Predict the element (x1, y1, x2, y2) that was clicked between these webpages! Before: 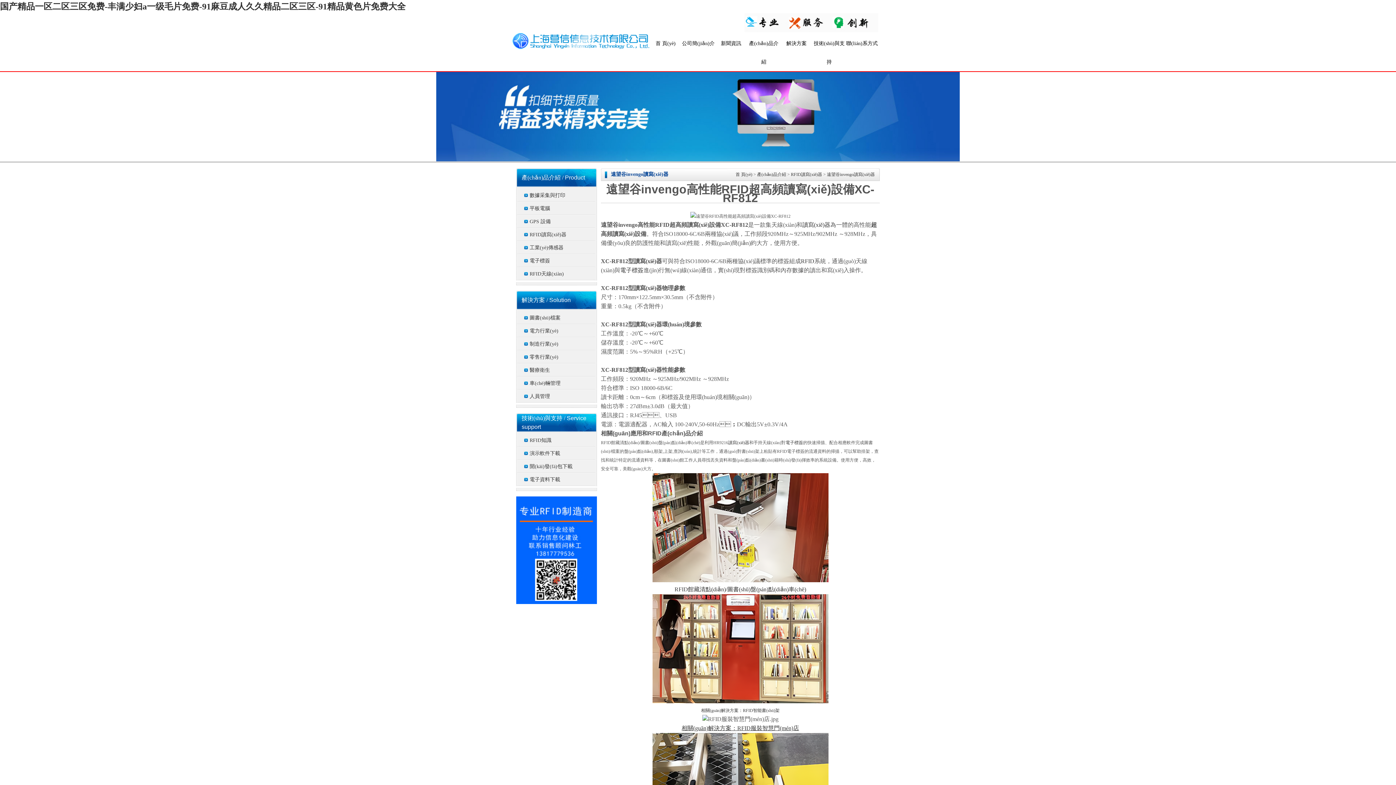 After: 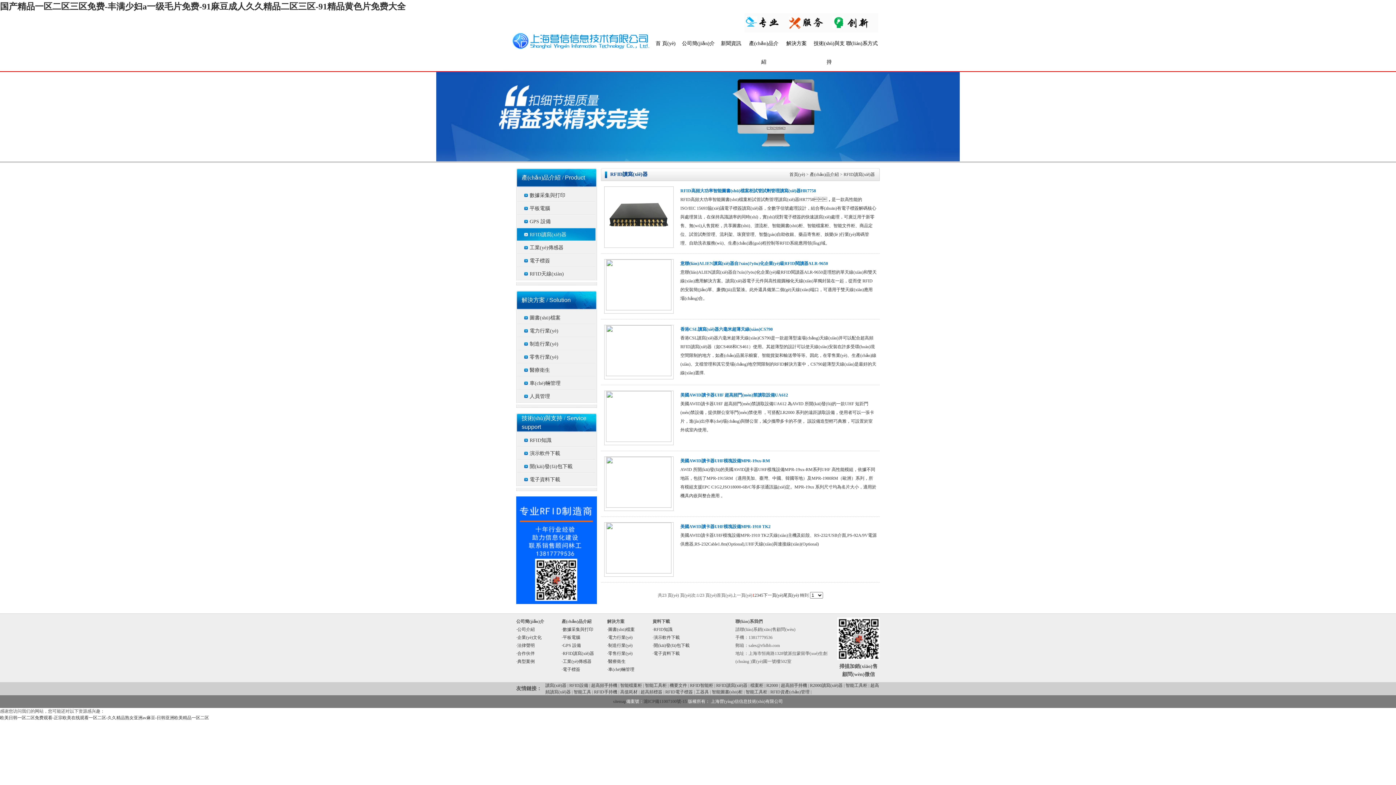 Action: bbox: (517, 228, 596, 241) label: RFID讀寫(xiě)器